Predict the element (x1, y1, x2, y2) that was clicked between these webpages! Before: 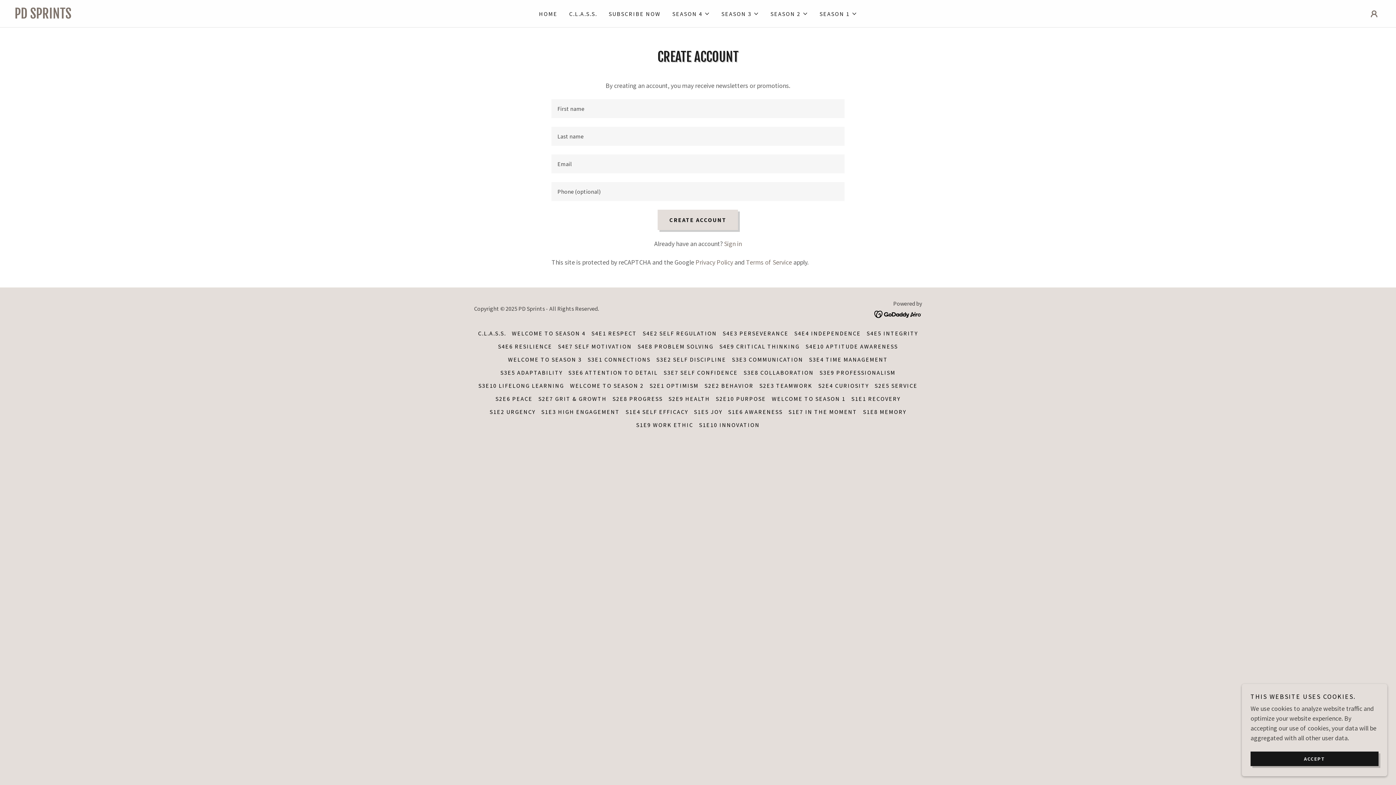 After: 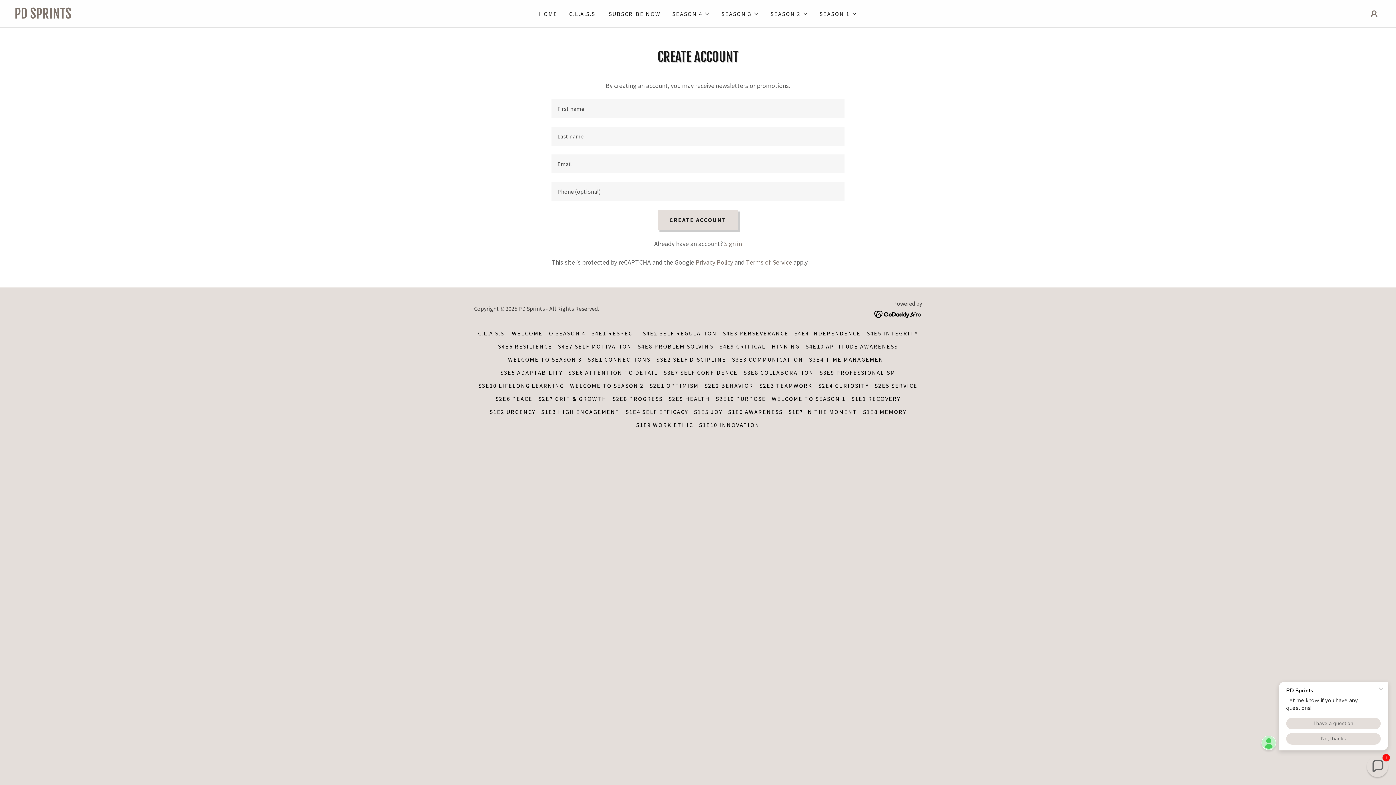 Action: label: ACCEPT bbox: (1250, 752, 1378, 766)